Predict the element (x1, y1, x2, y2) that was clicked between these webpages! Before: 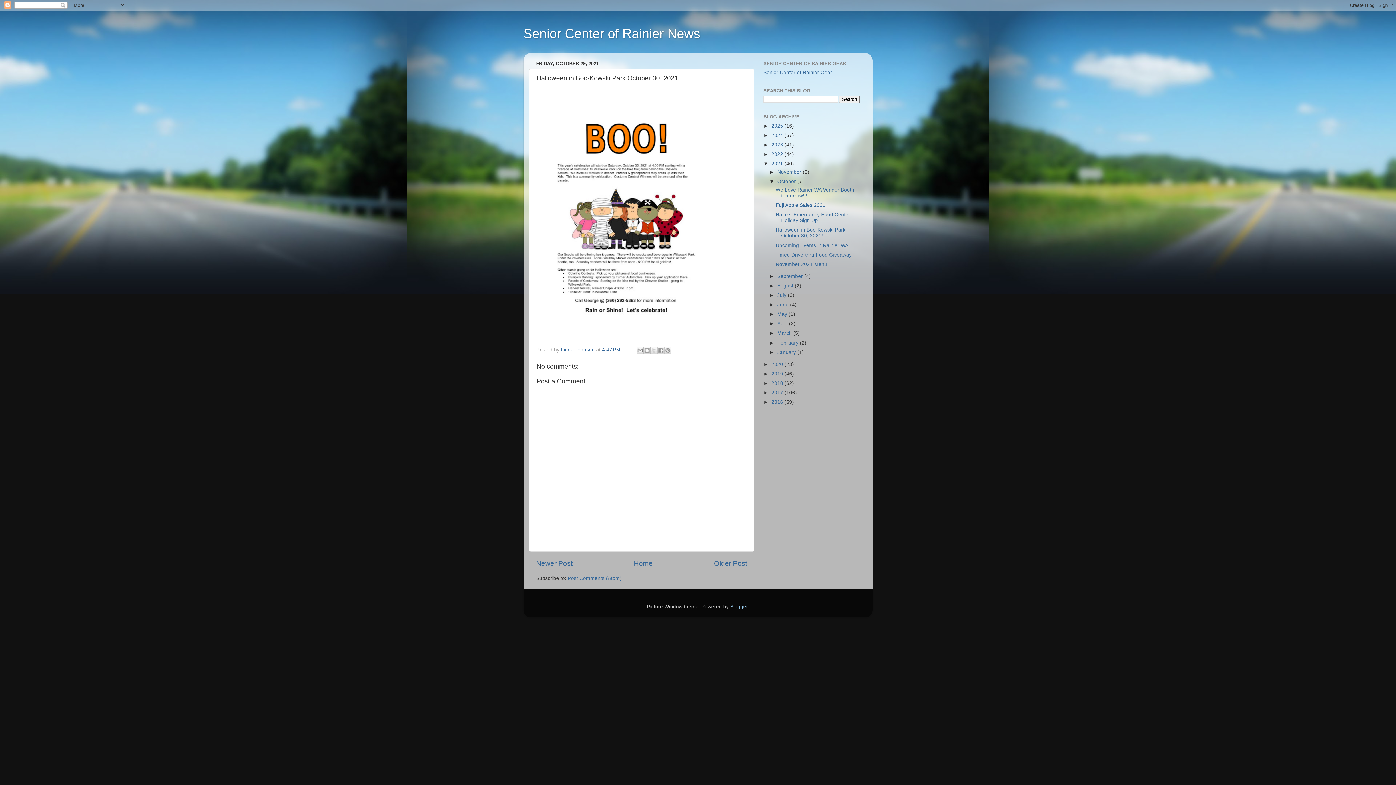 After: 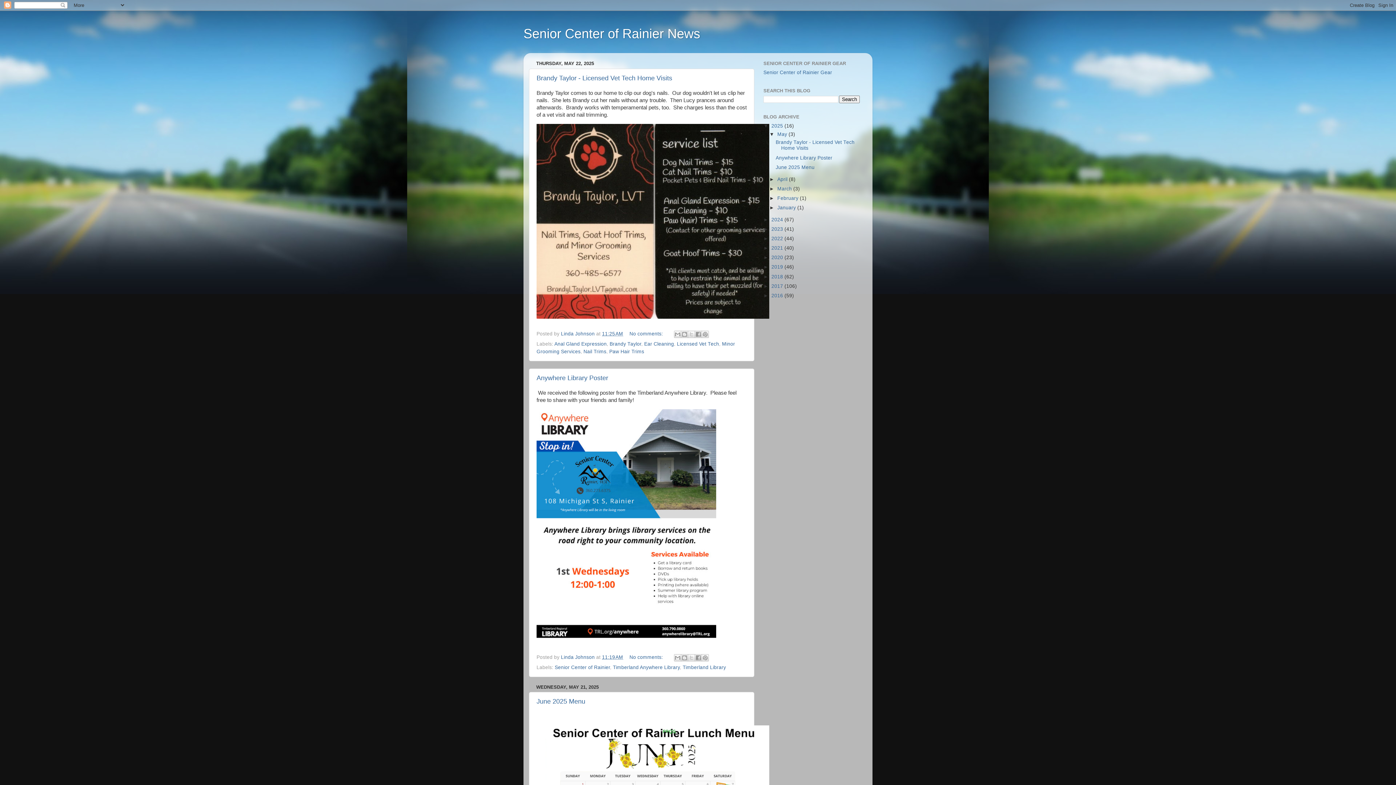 Action: label: 2025  bbox: (771, 123, 784, 128)